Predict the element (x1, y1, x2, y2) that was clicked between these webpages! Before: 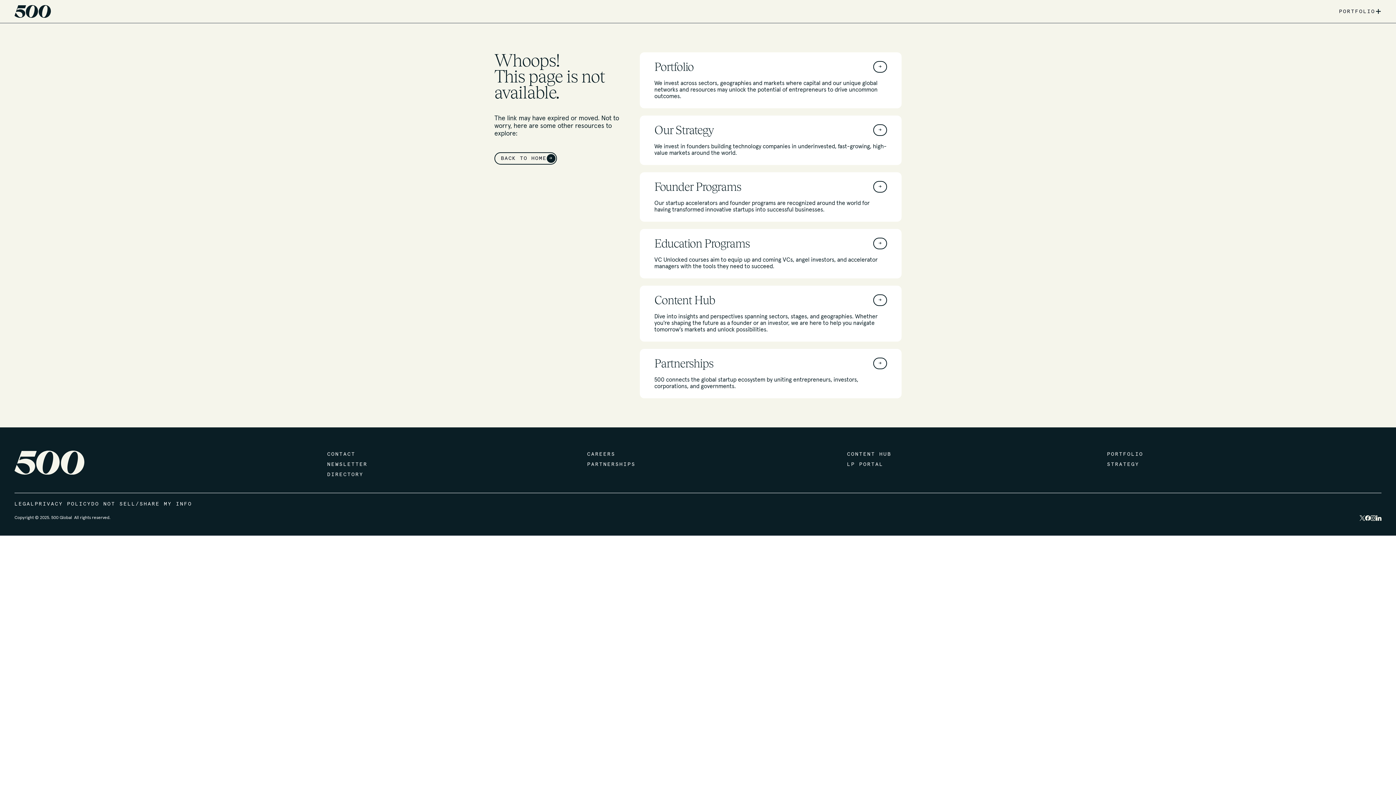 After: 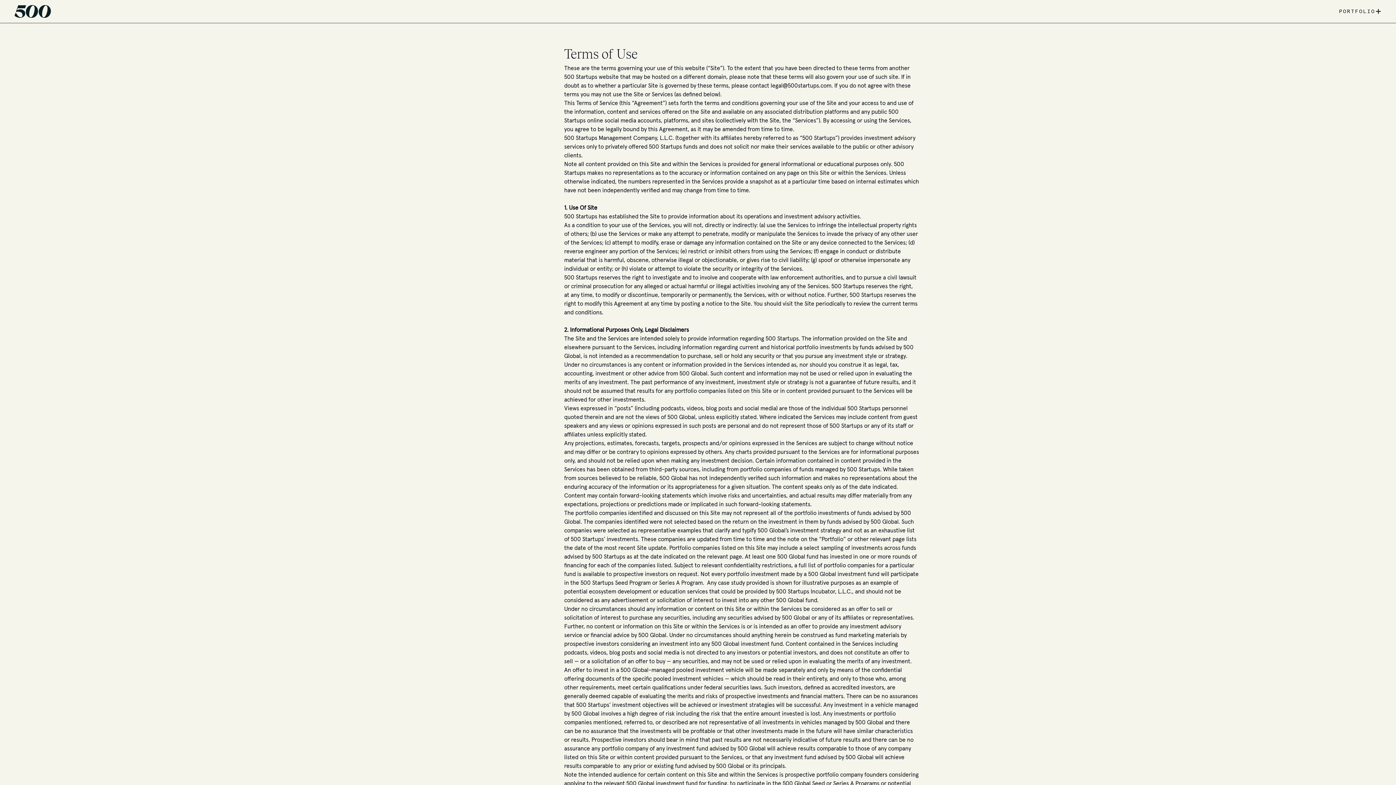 Action: label: LEGAL bbox: (14, 500, 34, 508)